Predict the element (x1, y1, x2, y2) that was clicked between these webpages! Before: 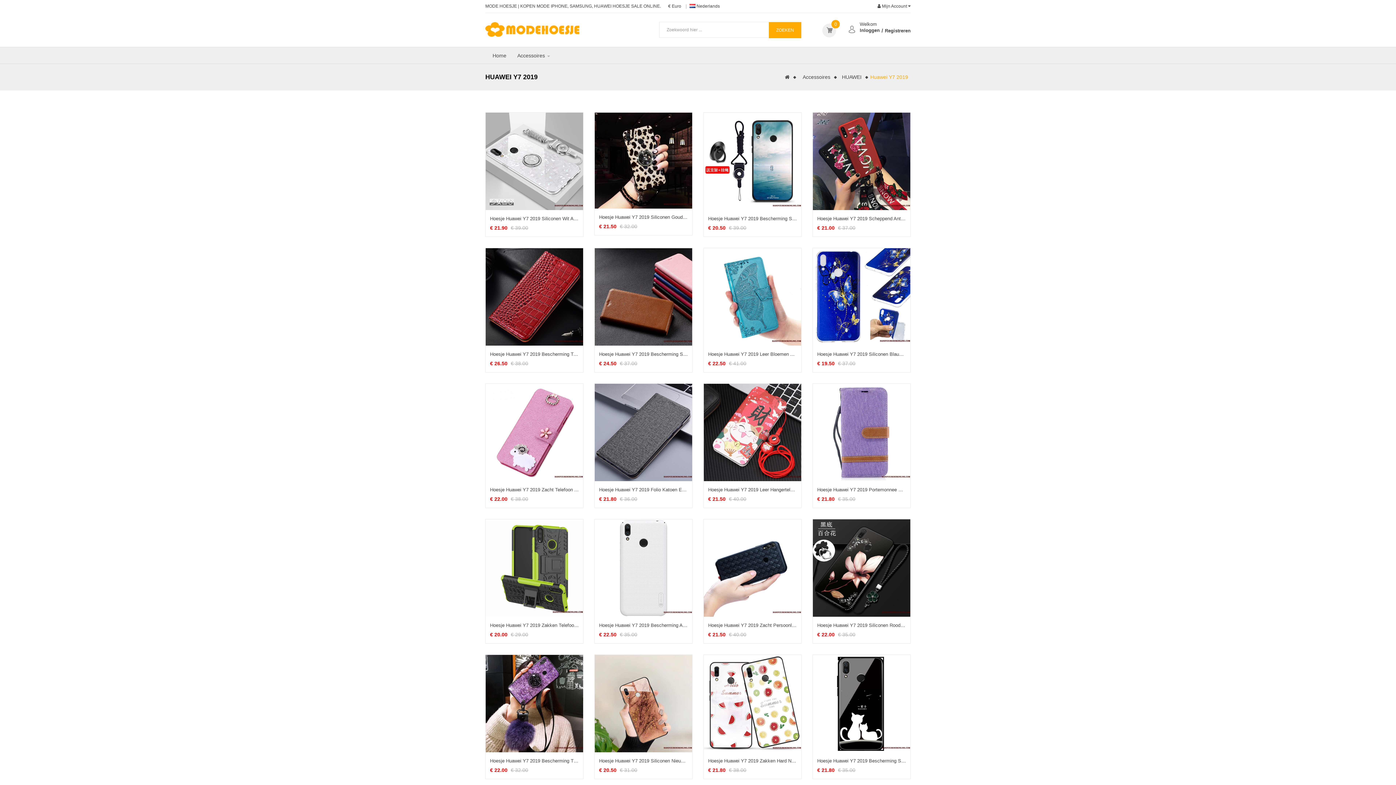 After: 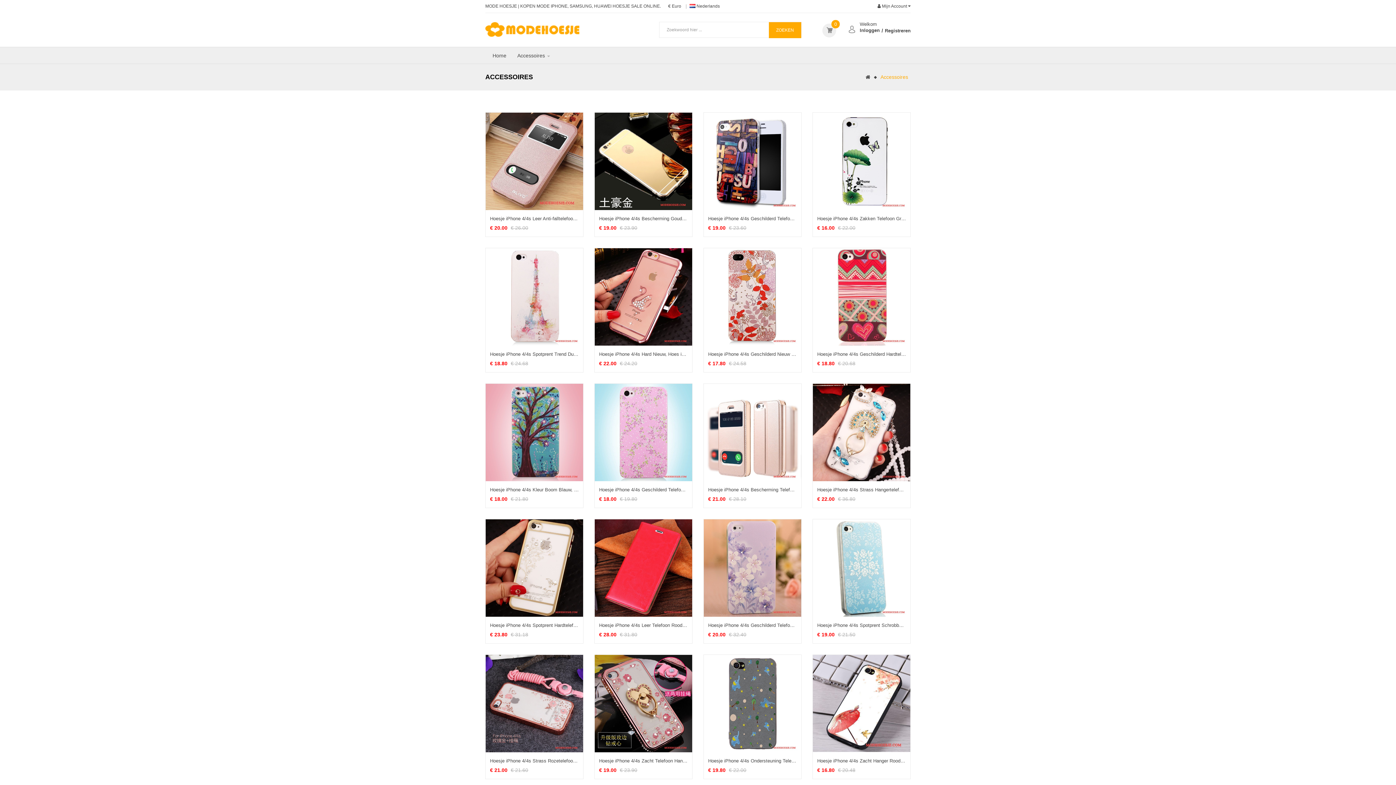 Action: label: Accessoires bbox: (802, 73, 830, 81)